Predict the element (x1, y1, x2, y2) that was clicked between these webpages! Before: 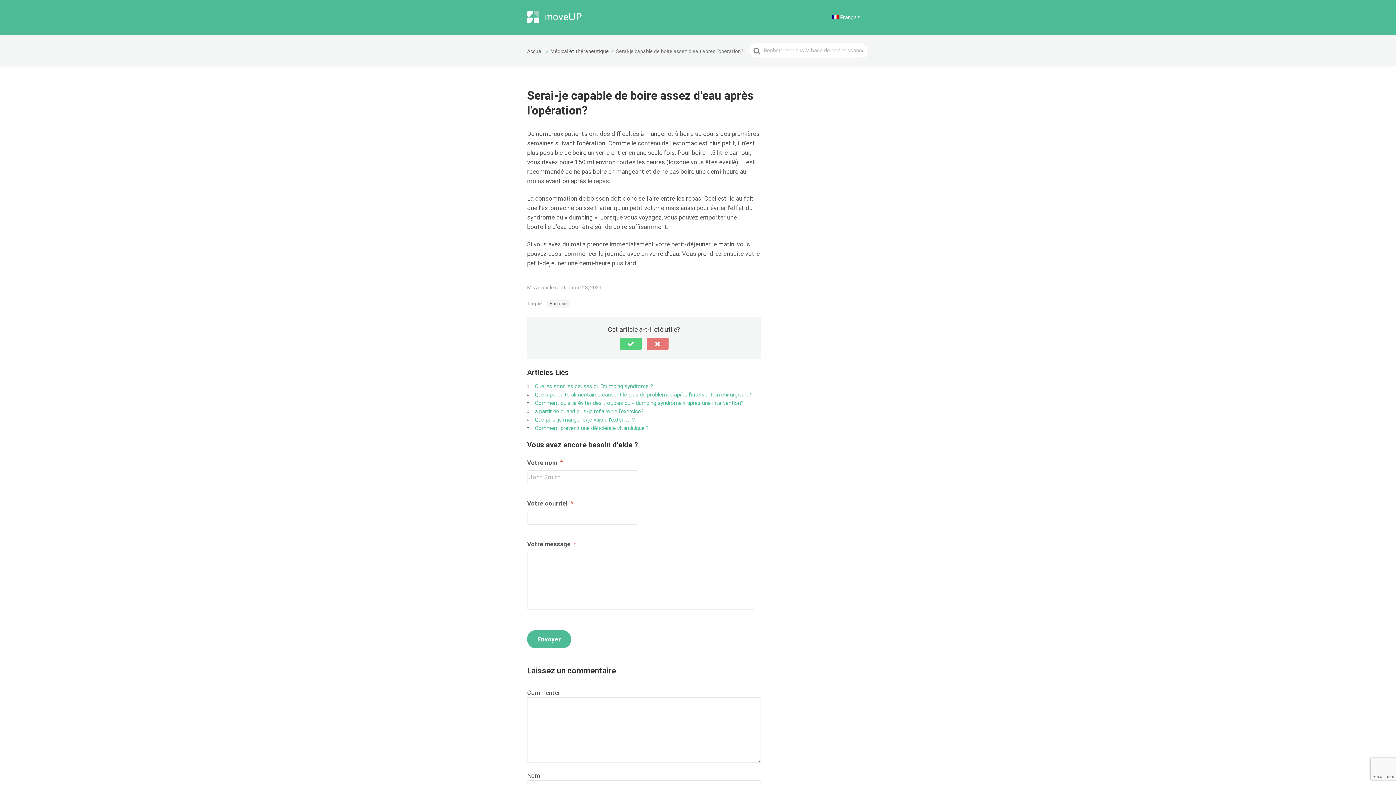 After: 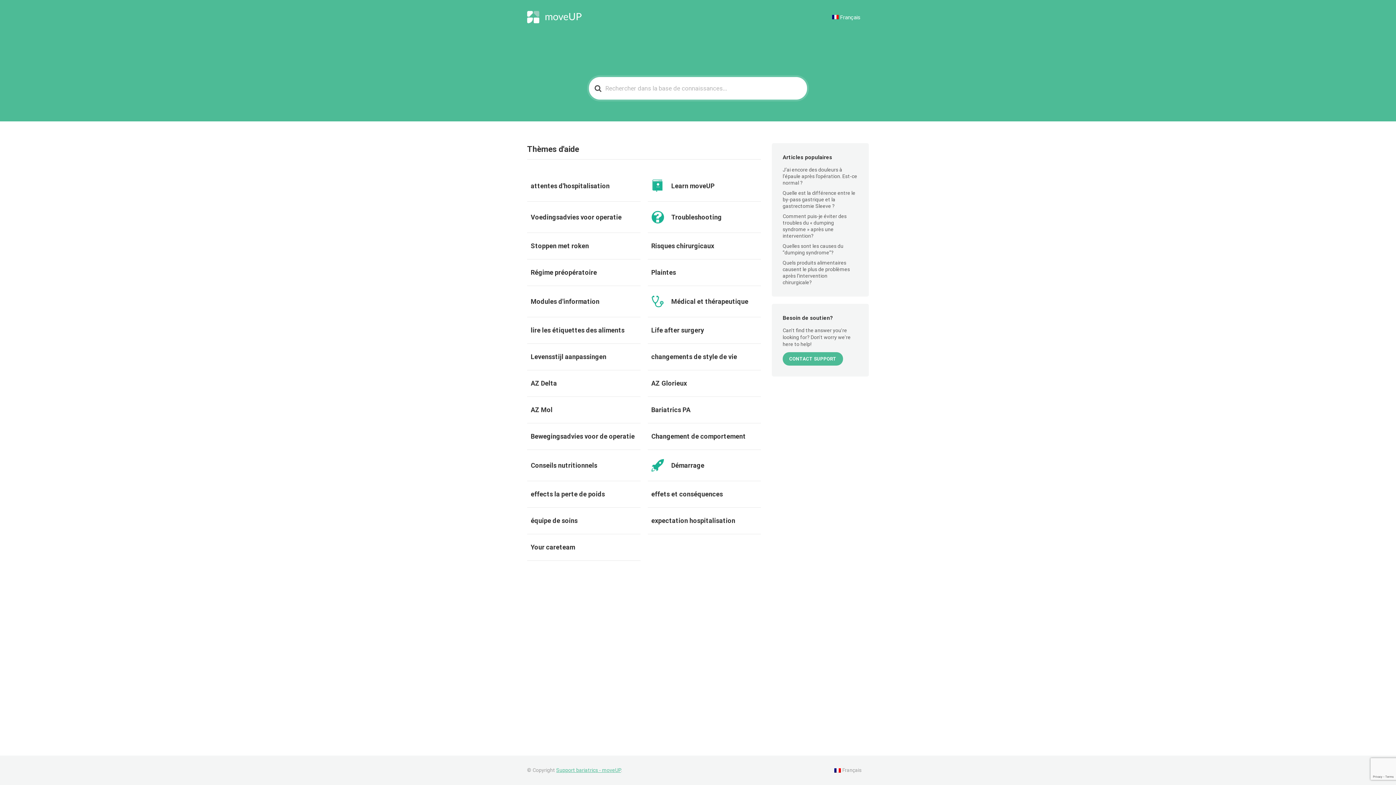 Action: bbox: (527, 10, 581, 24)